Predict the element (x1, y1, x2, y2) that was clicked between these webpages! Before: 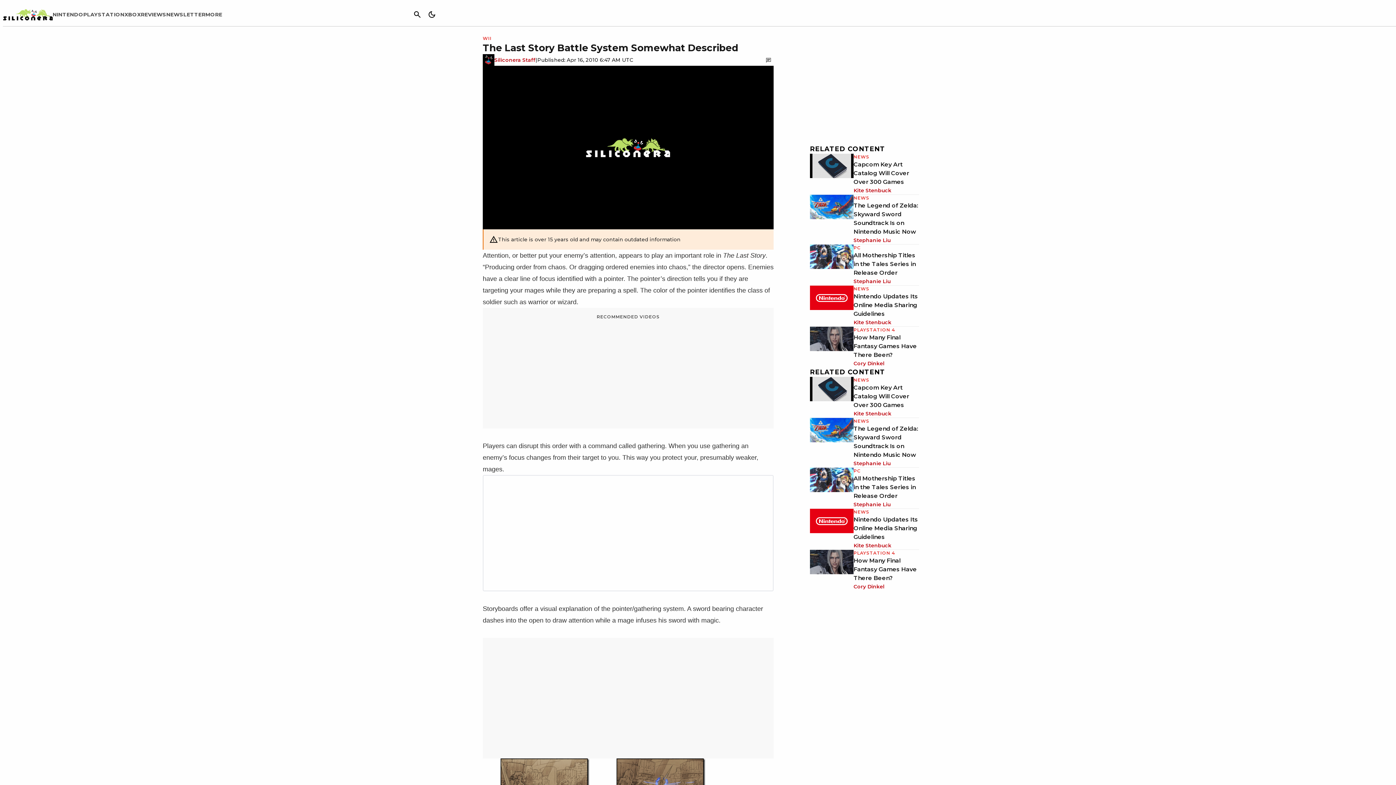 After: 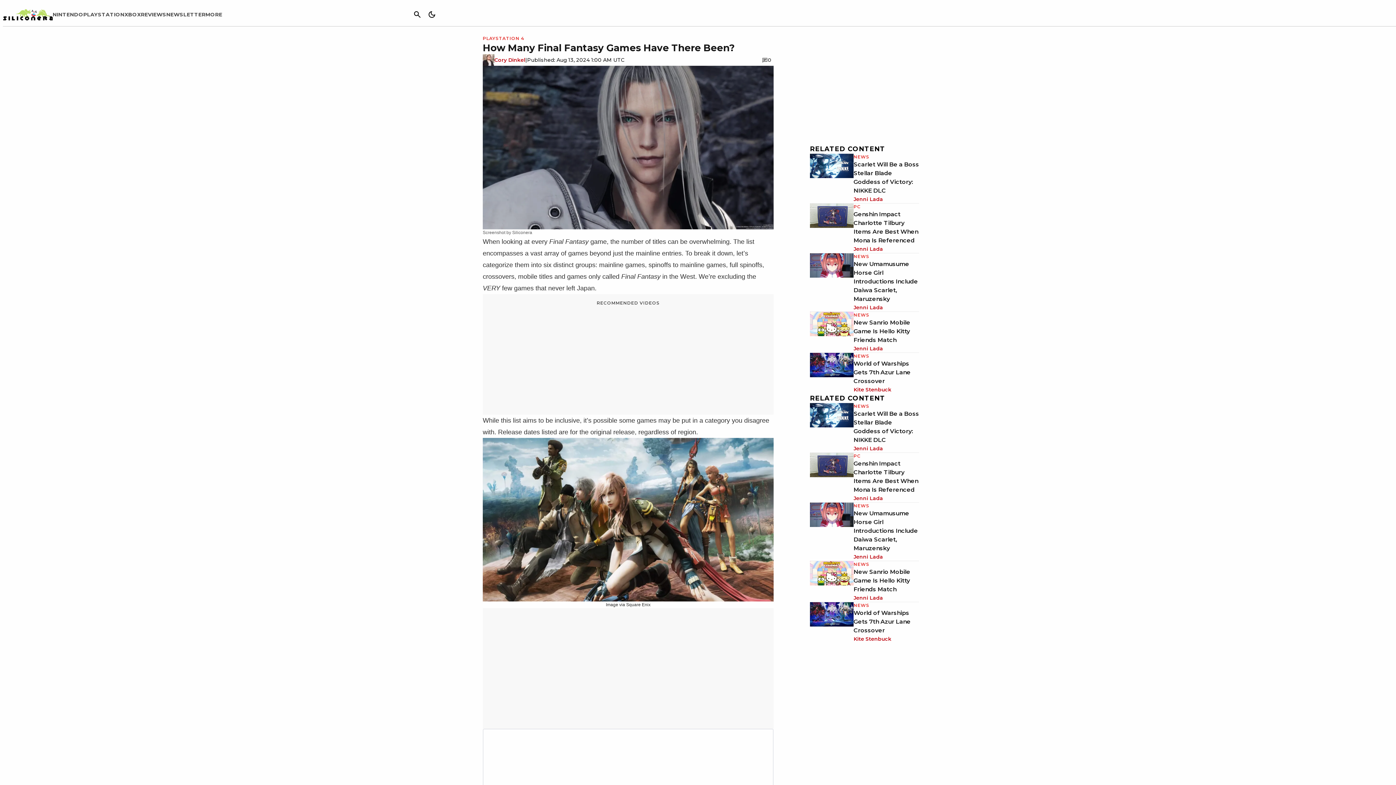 Action: bbox: (853, 334, 917, 358) label: How Many Final Fantasy Games Have There Been?